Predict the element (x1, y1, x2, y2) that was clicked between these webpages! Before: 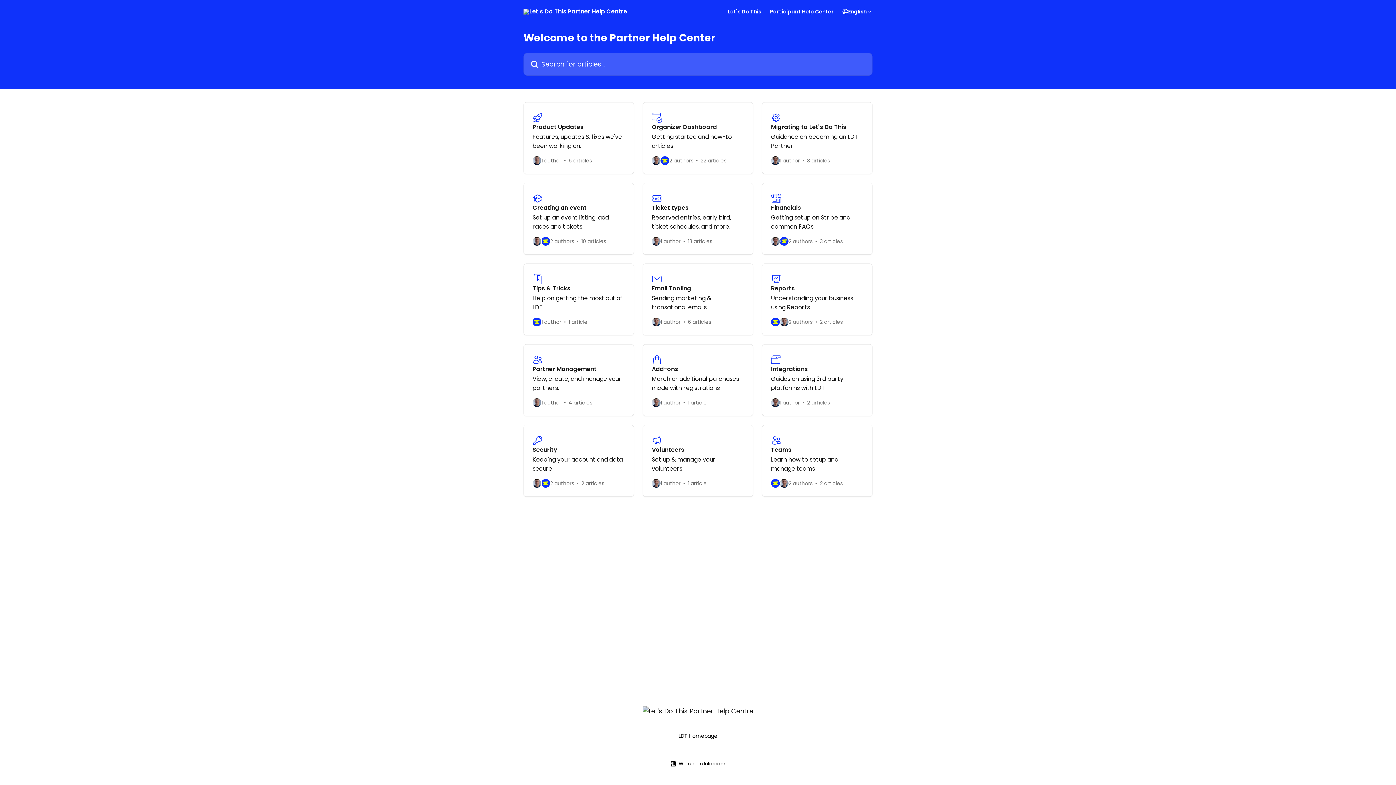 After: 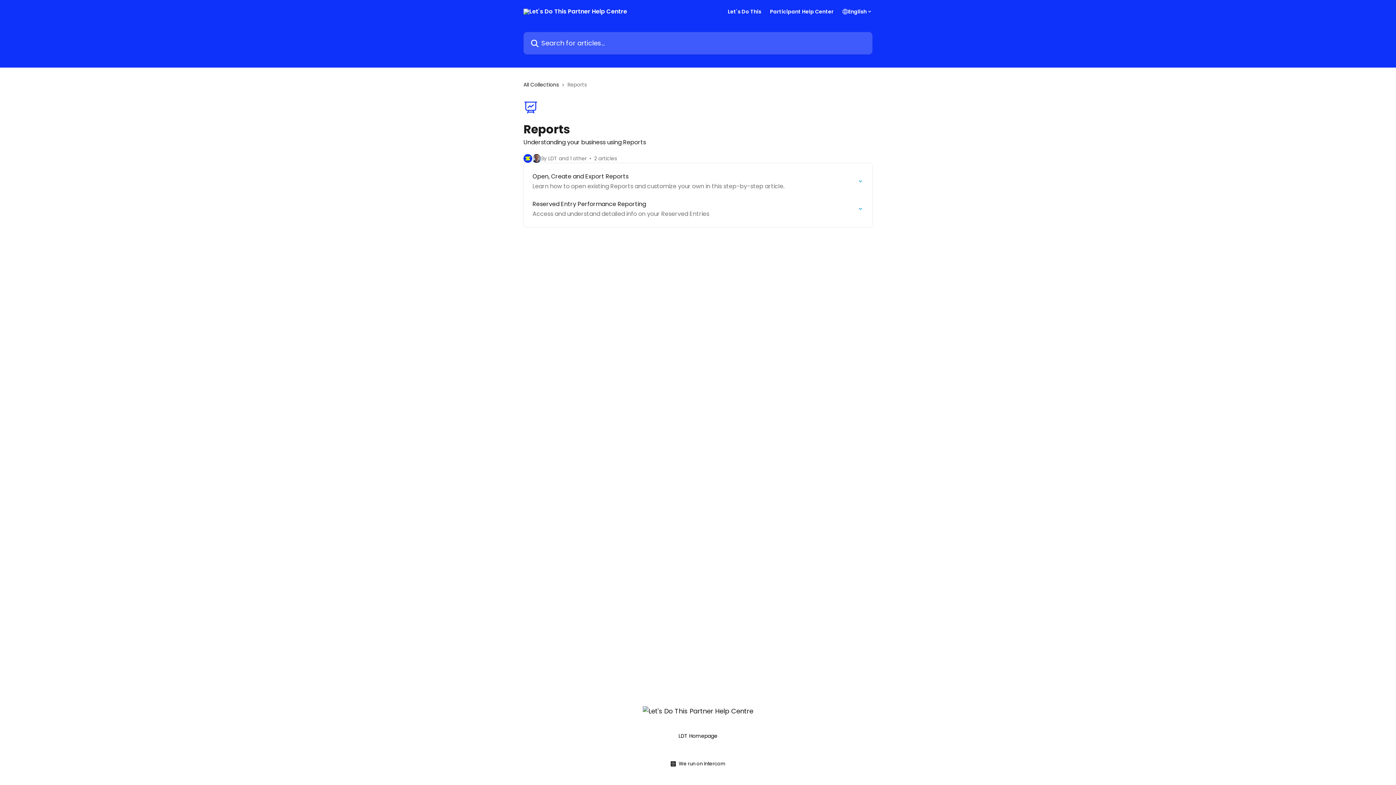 Action: label: Reports

Understanding your business using Reports

2 authors
2 articles bbox: (762, 263, 872, 335)